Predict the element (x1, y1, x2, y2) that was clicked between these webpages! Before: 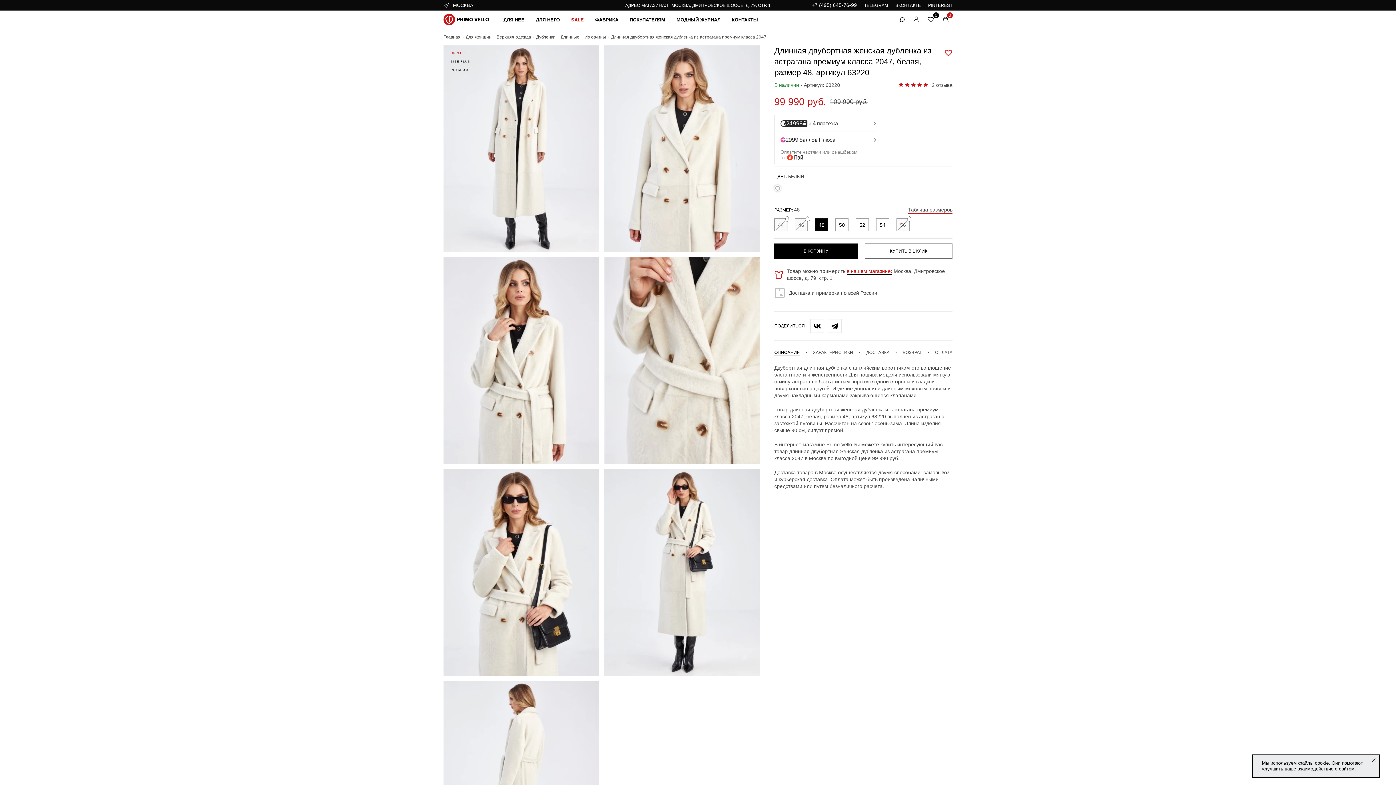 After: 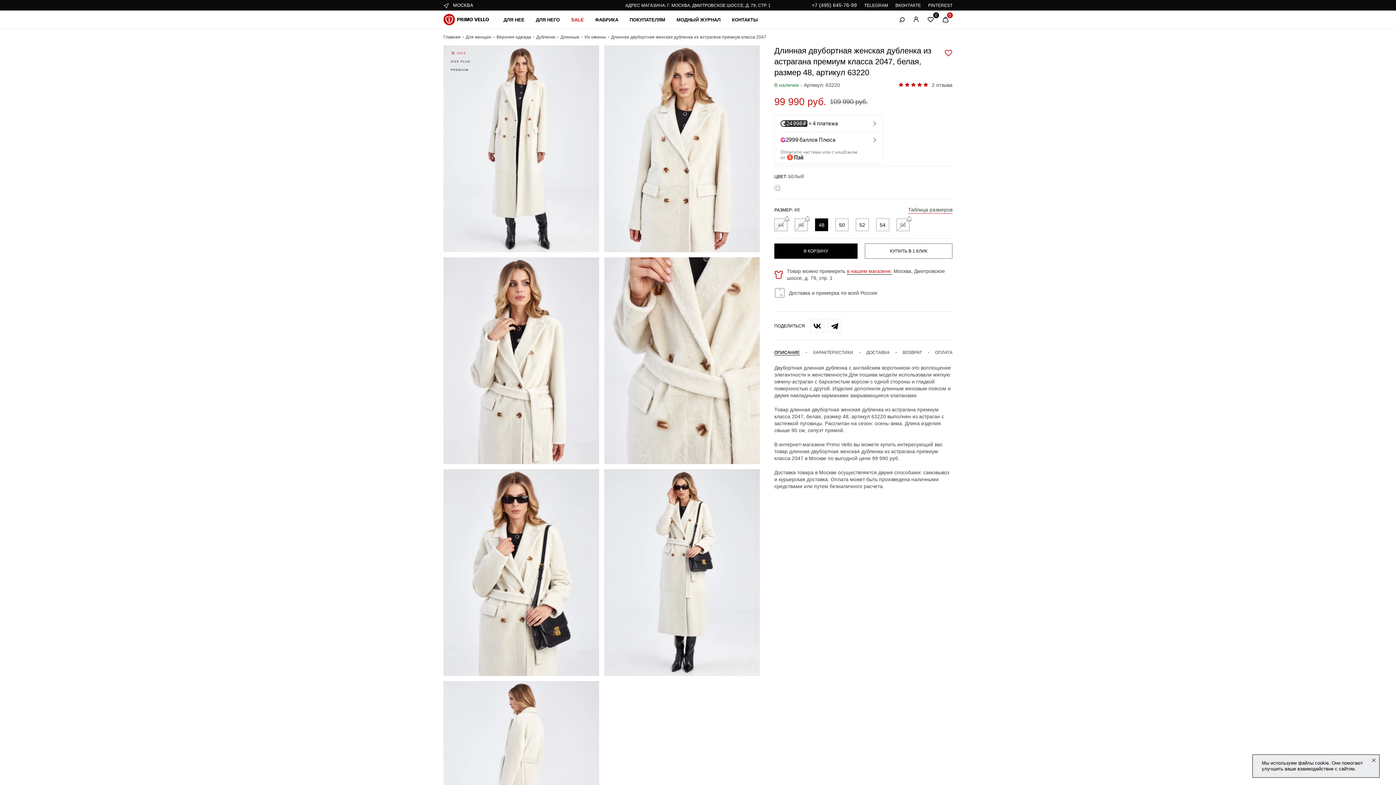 Action: label: PINTEREST bbox: (928, 2, 952, 8)